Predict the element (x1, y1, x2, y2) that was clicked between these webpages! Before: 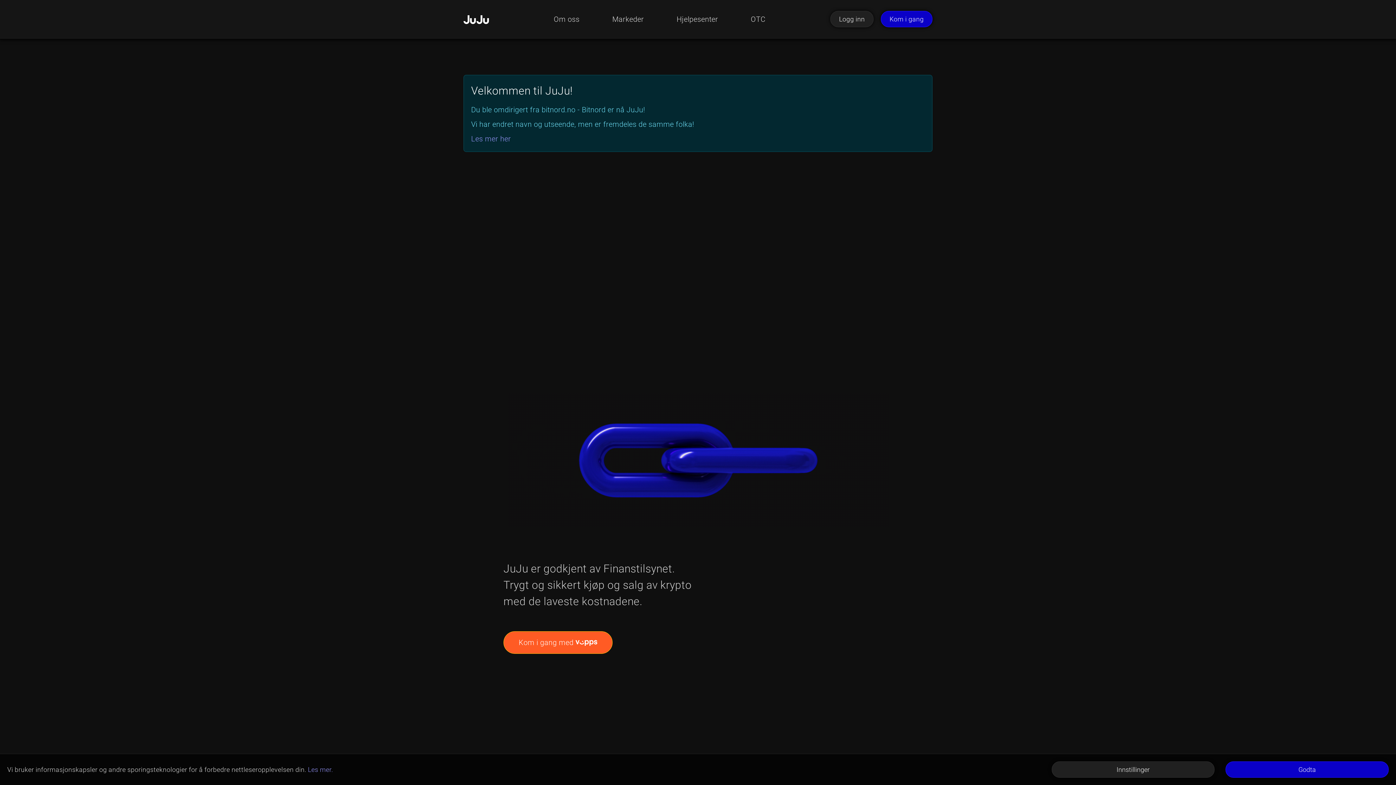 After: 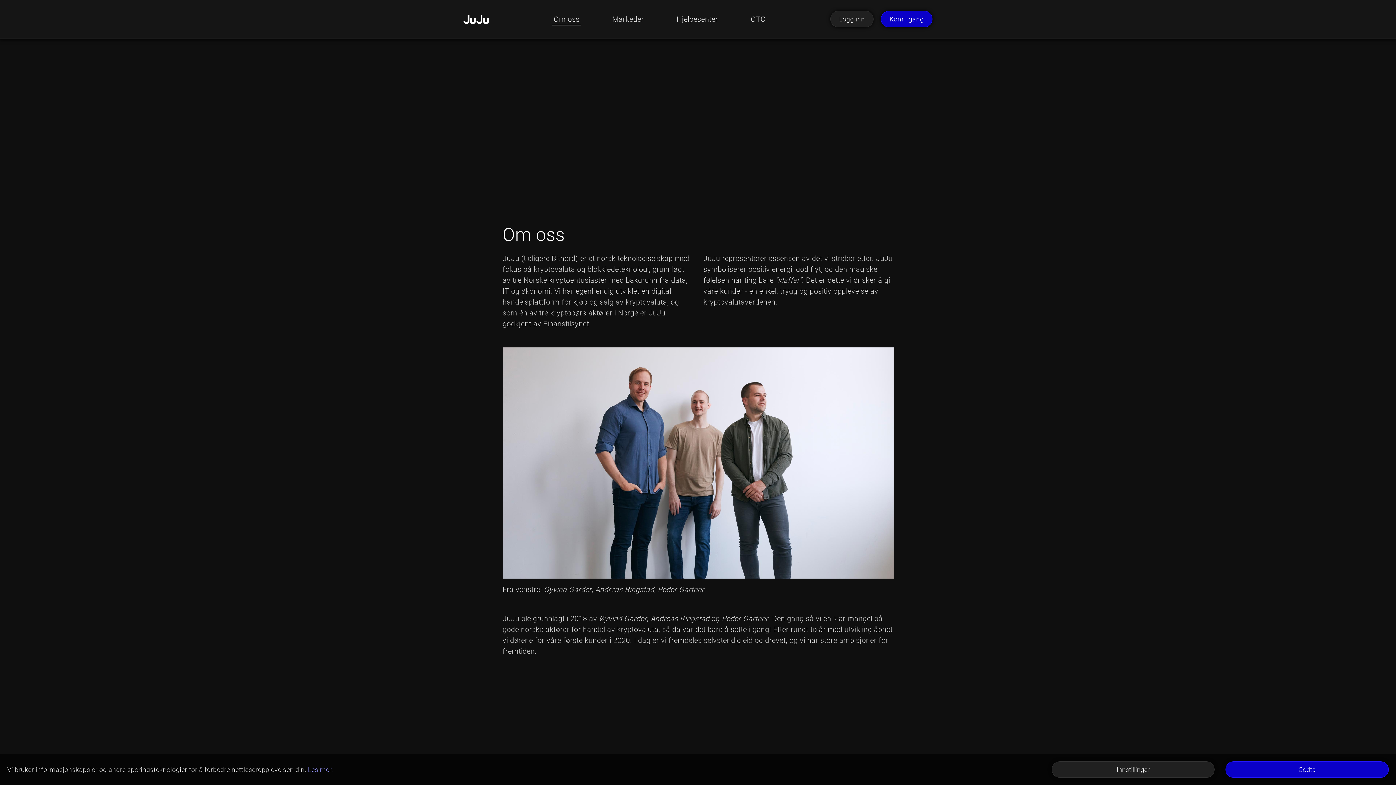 Action: label: Om oss bbox: (552, 12, 581, 25)